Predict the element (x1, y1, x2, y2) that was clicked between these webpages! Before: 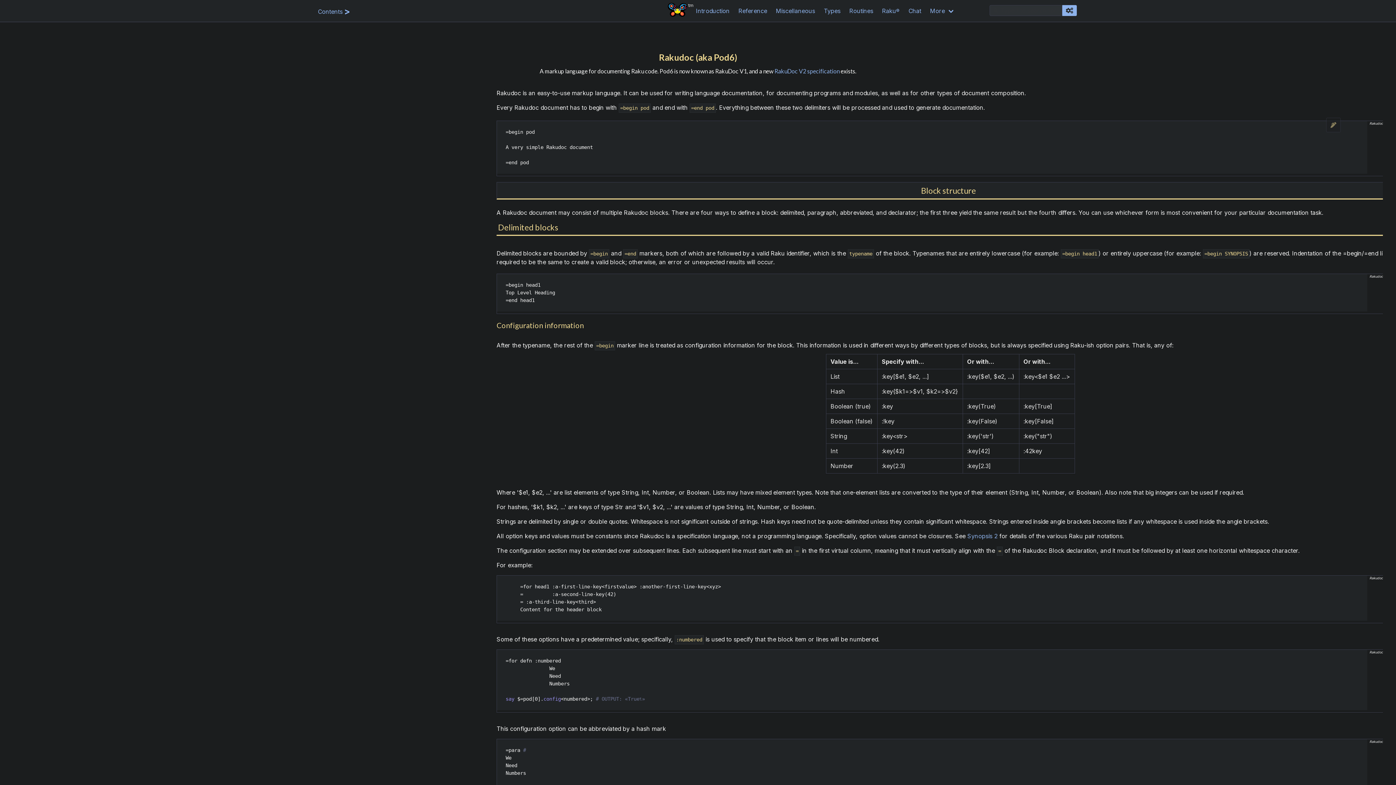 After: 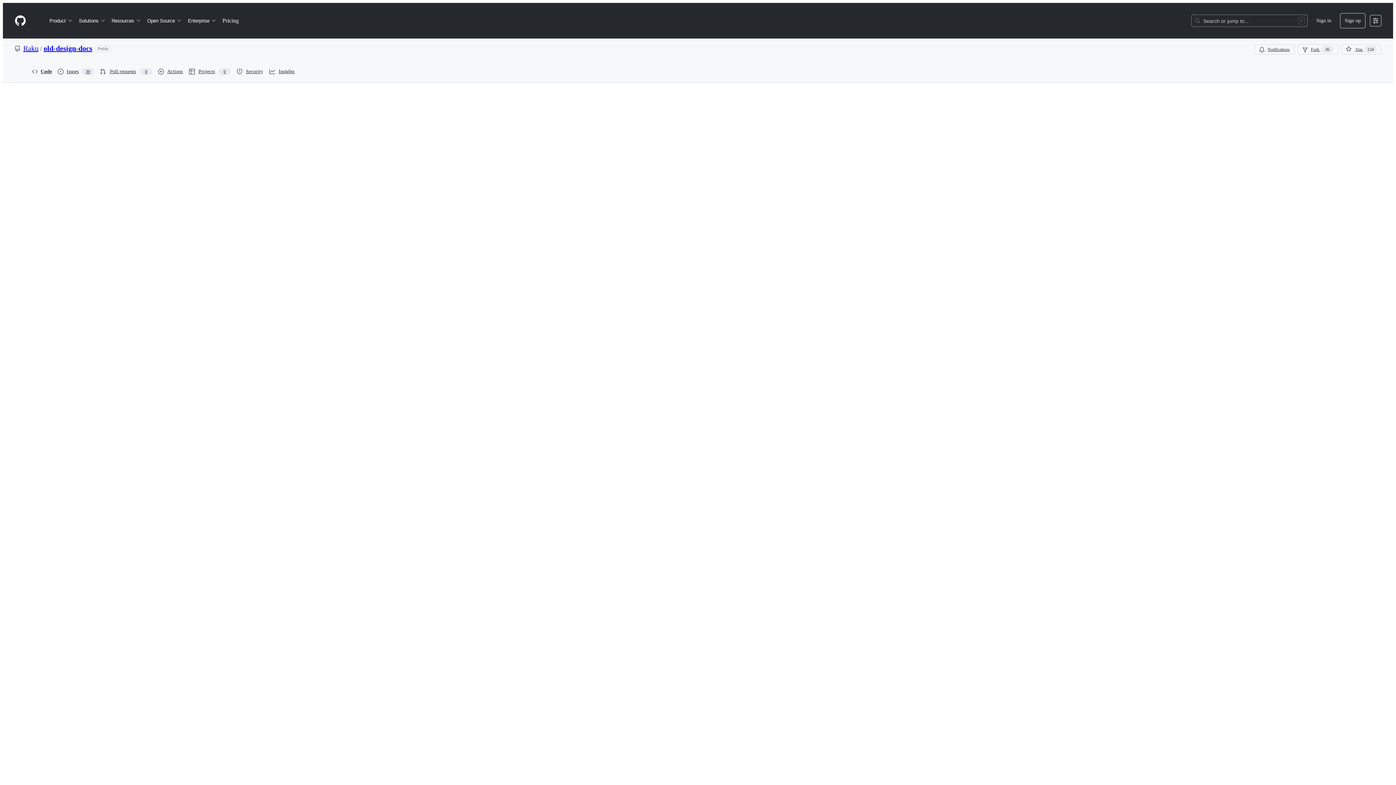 Action: bbox: (967, 532, 997, 540) label: Synopsis 2